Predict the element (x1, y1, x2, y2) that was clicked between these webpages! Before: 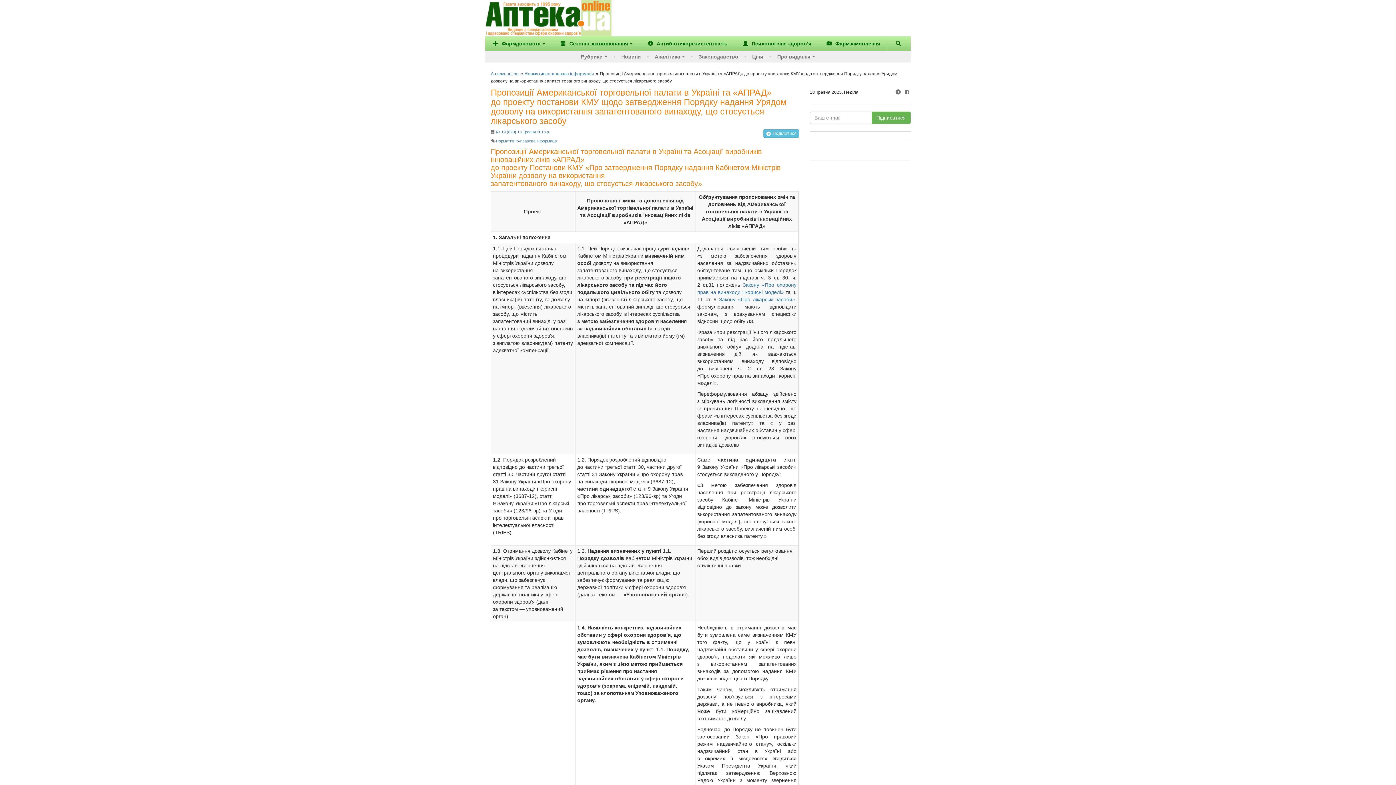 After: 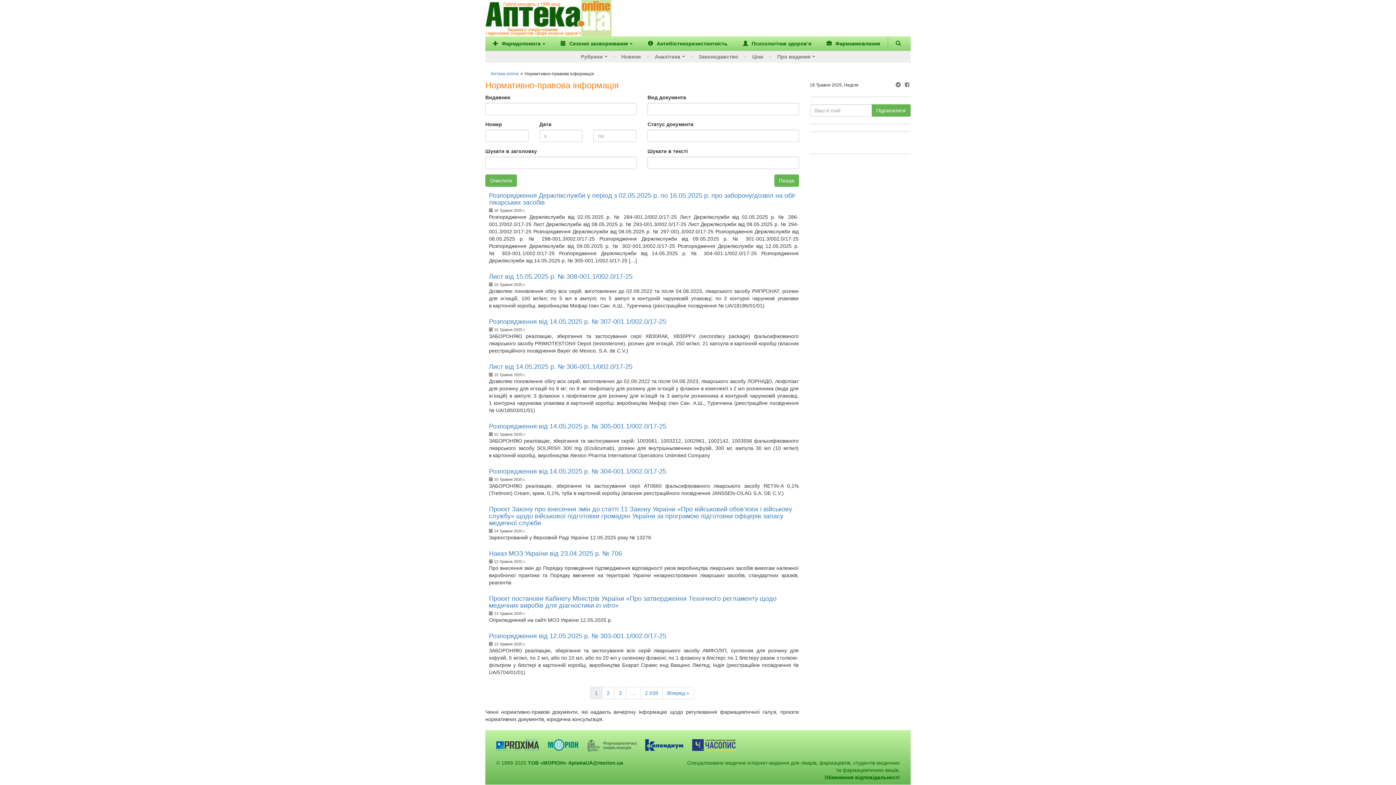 Action: bbox: (524, 71, 594, 76) label: Нормативно-правова інформація